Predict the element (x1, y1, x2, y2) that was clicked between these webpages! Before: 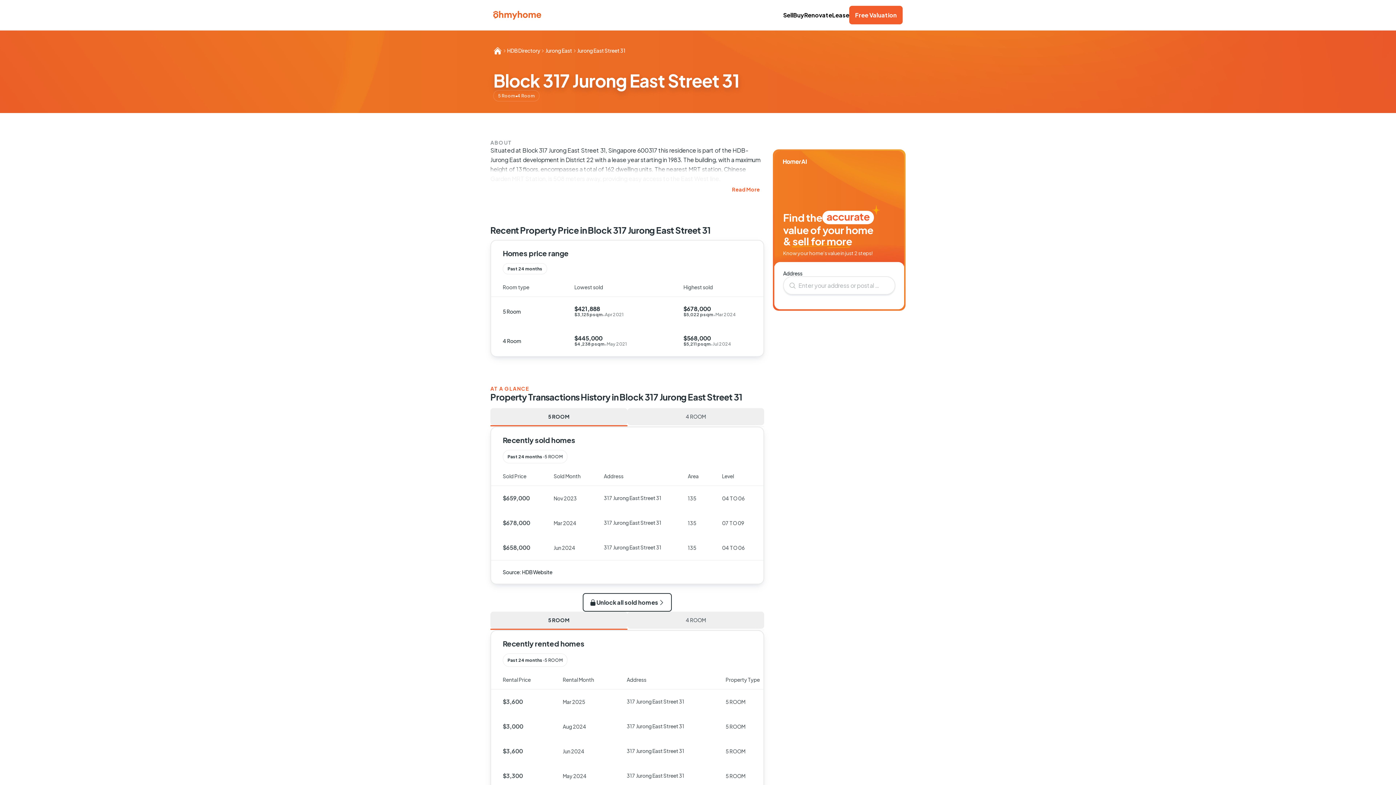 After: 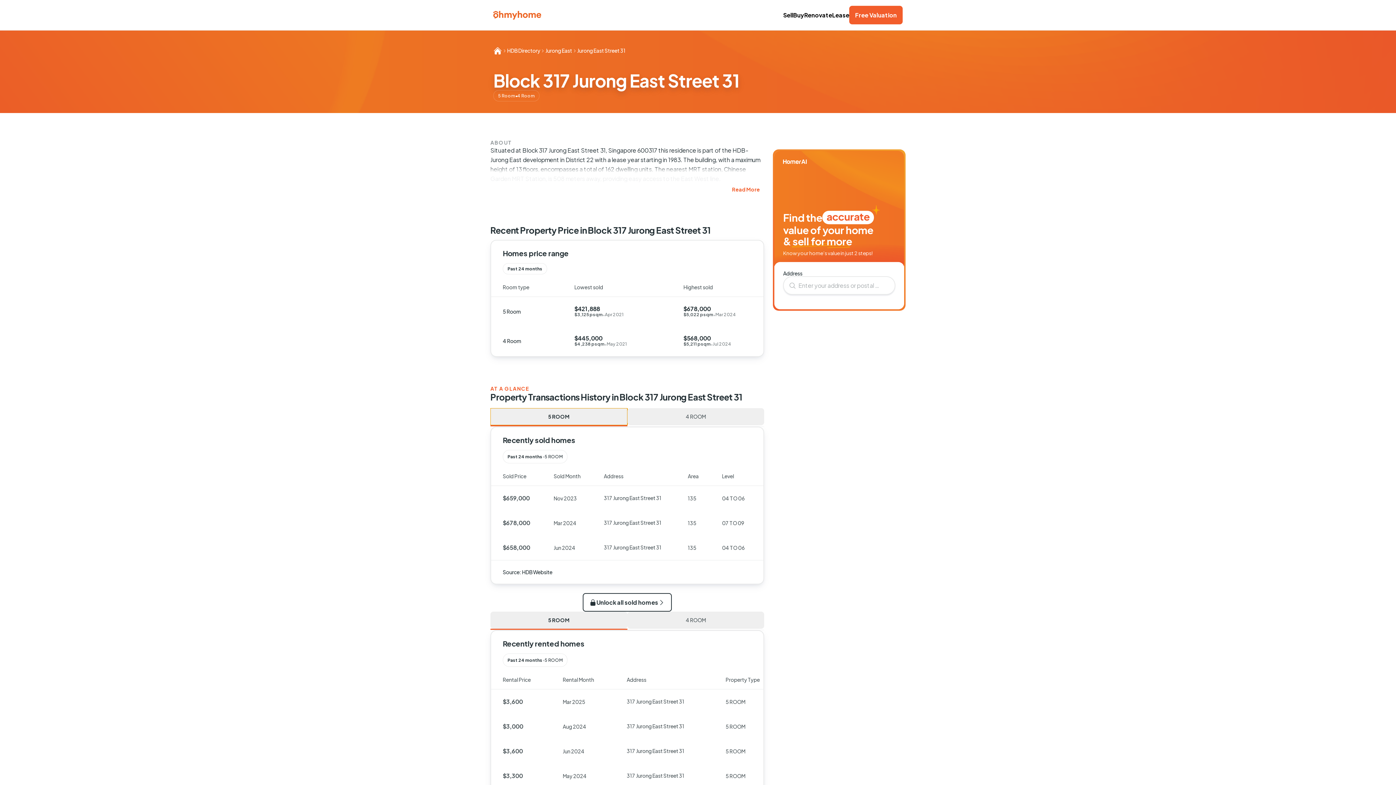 Action: label: 5 ROOM bbox: (490, 408, 627, 425)